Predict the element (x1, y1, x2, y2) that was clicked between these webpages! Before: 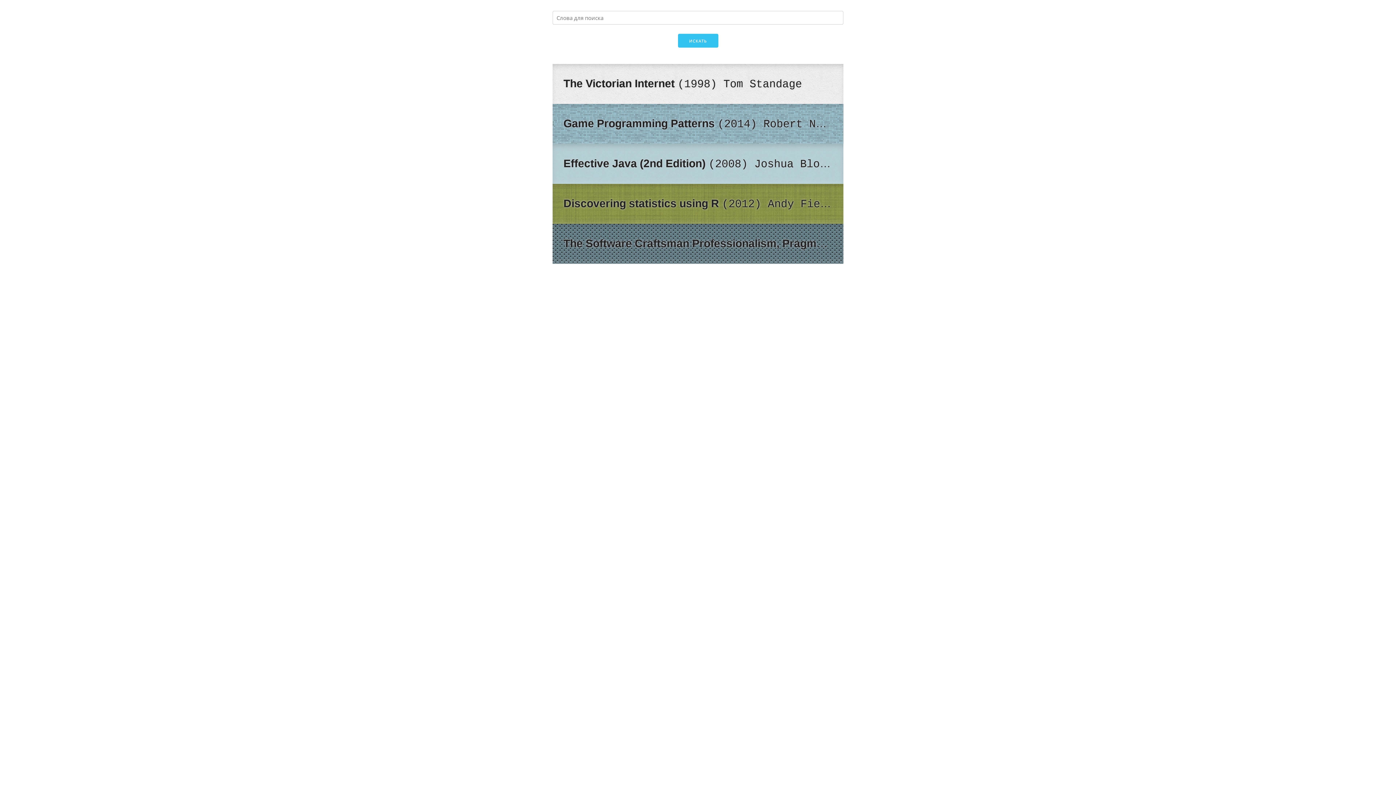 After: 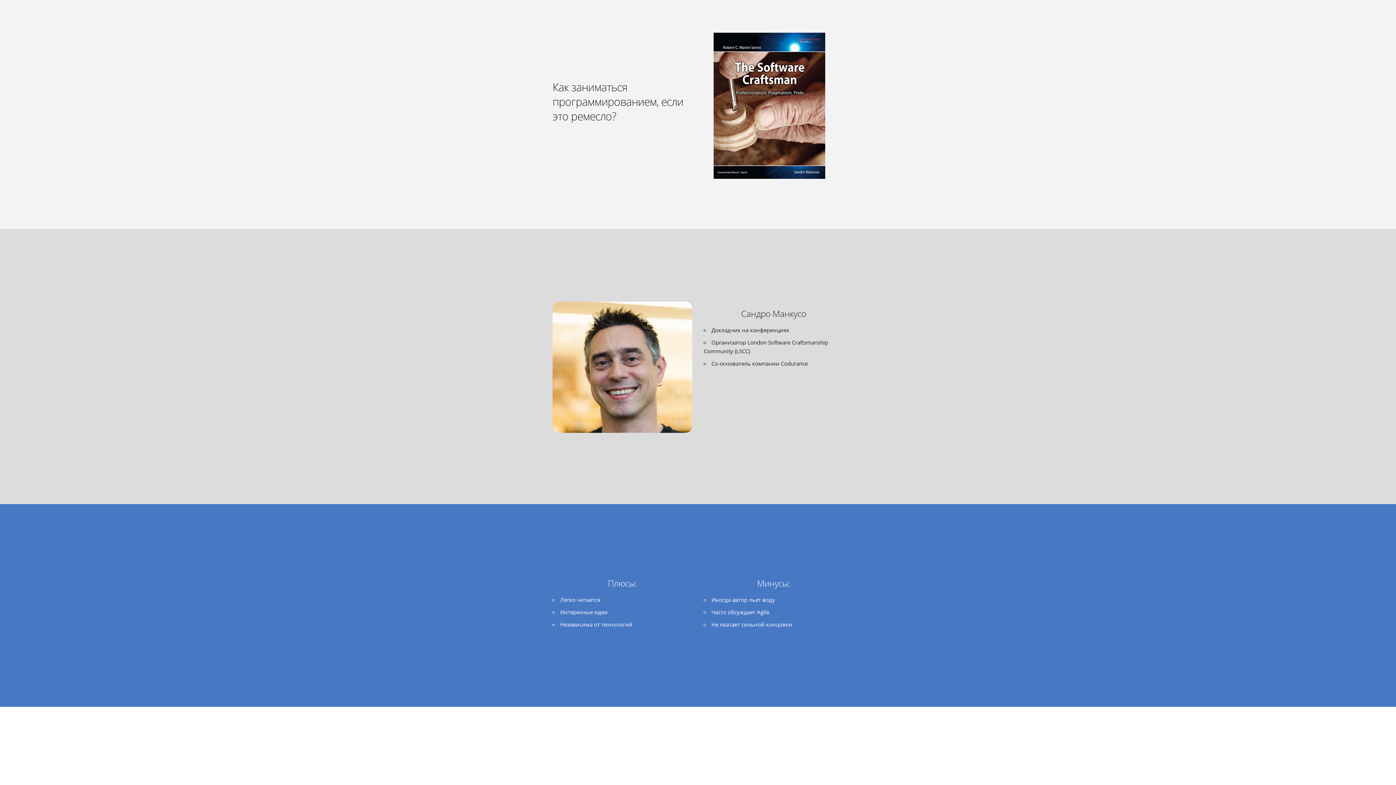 Action: label: The Software Craftsman Professionalism, Pragmatism, Pride (2014) Sandro Mancuso bbox: (552, 224, 843, 264)